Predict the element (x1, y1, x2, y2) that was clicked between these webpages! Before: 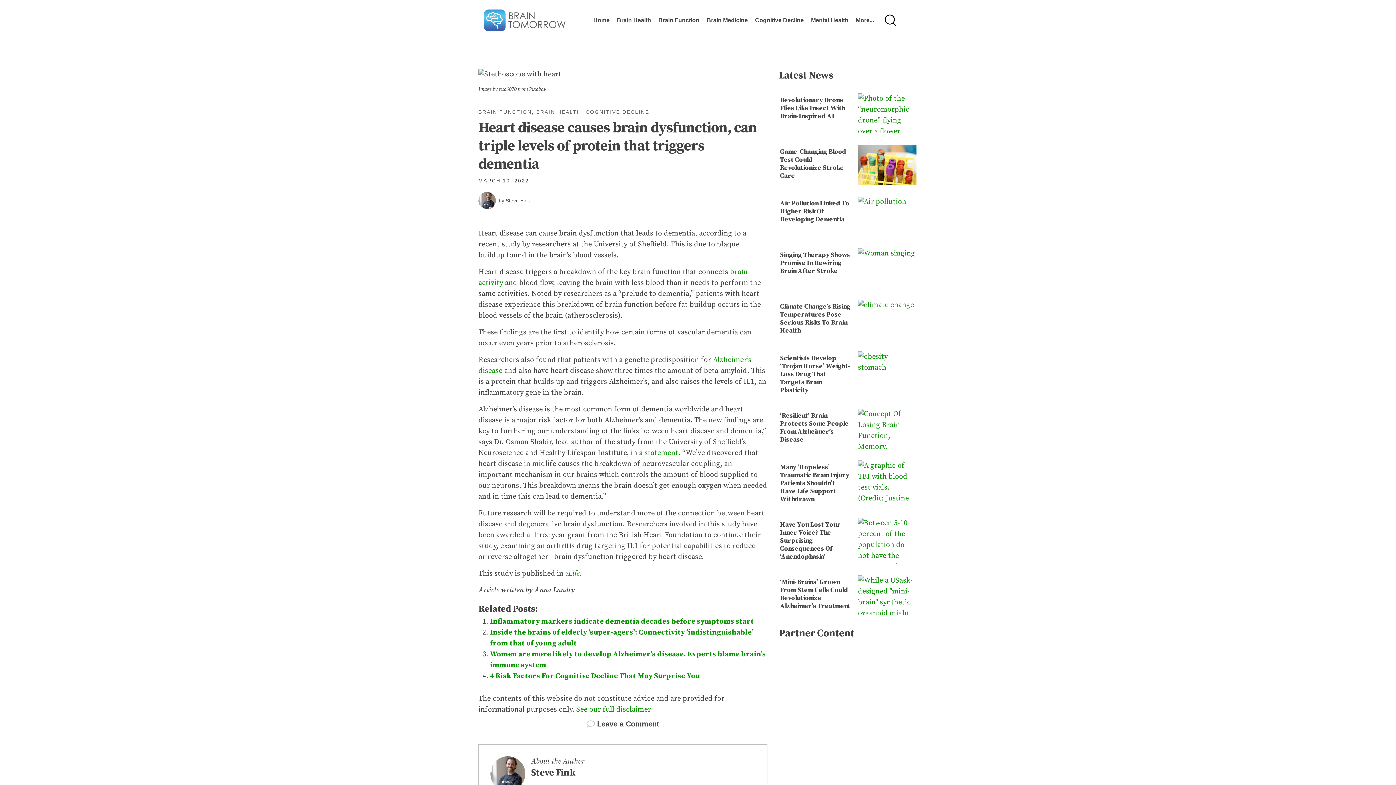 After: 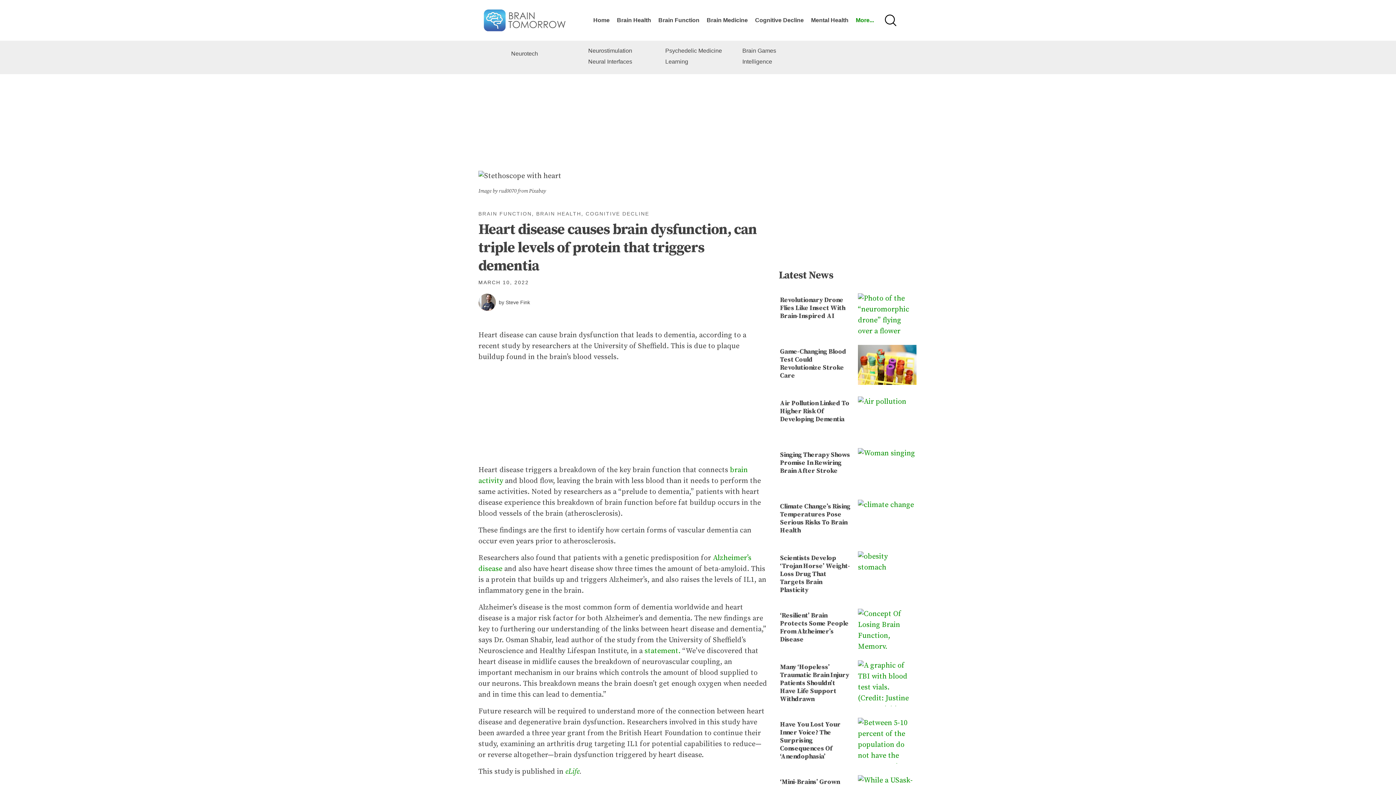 Action: label: More... bbox: (856, 17, 874, 23)